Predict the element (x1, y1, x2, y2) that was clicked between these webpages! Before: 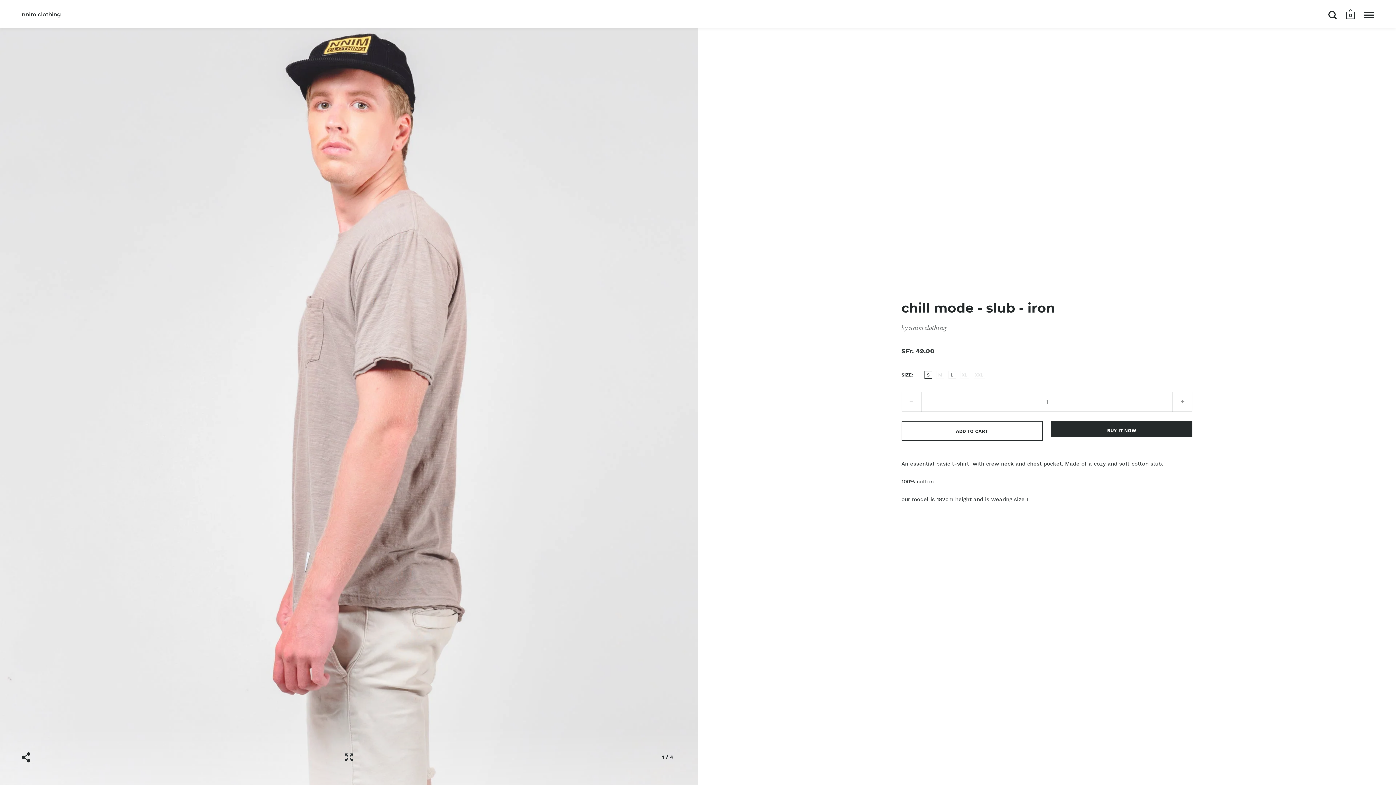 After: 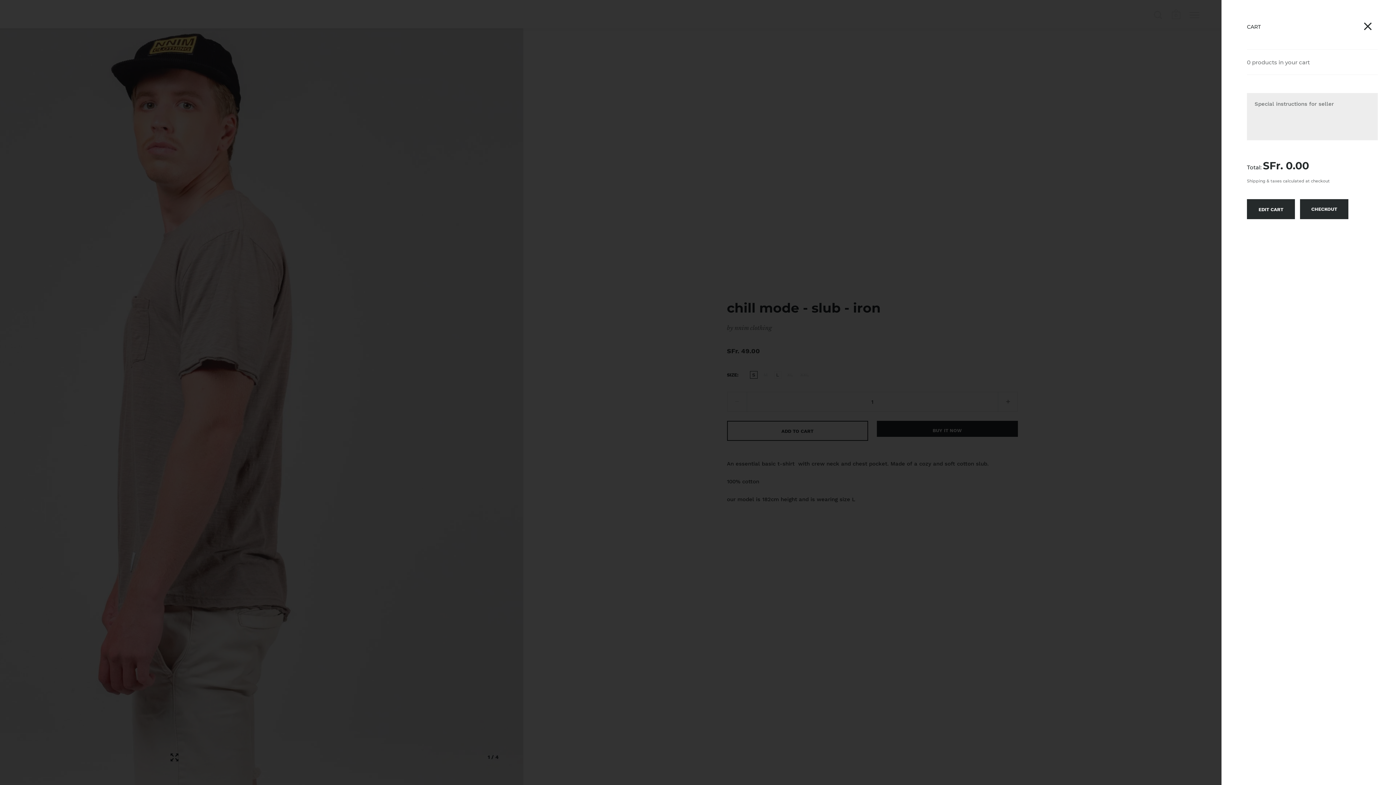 Action: bbox: (1346, 9, 1355, 21) label: 0